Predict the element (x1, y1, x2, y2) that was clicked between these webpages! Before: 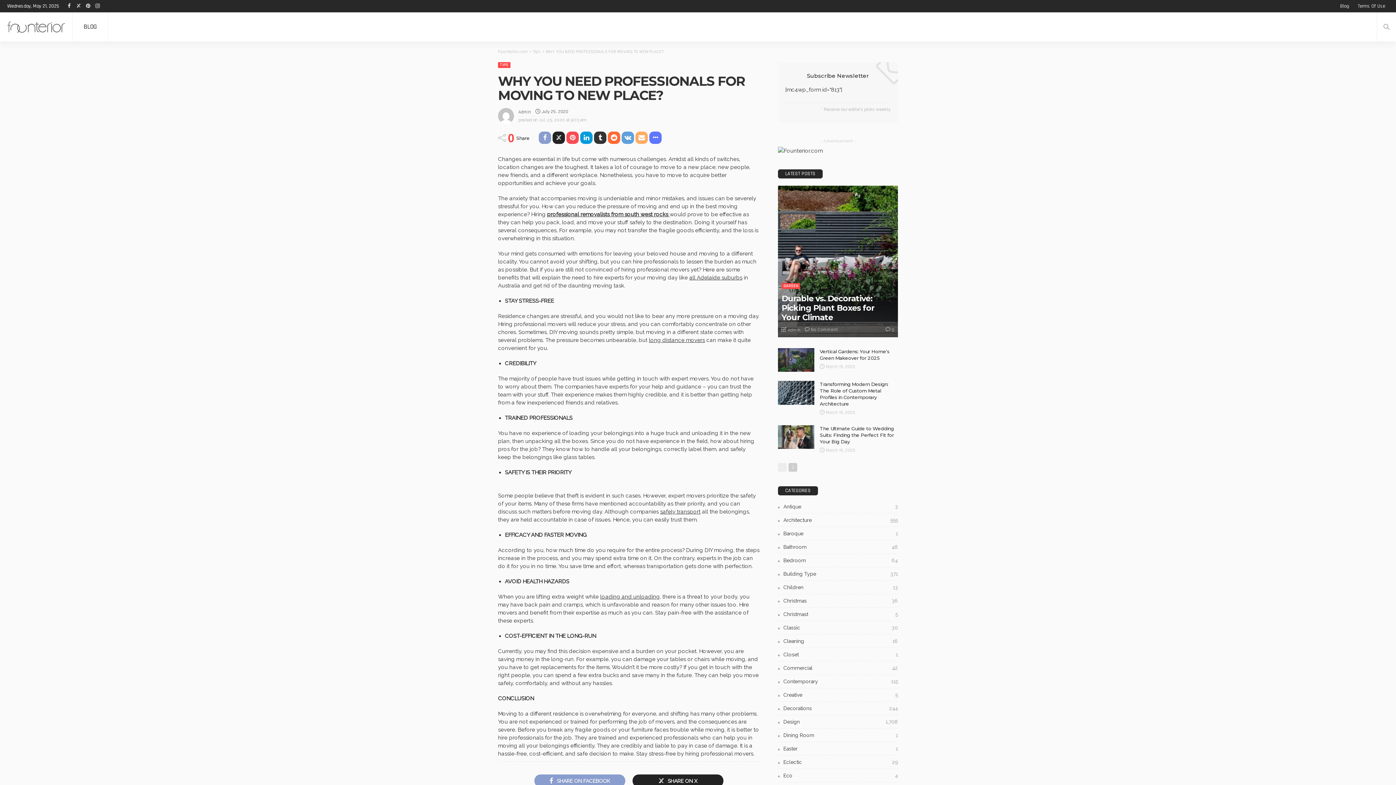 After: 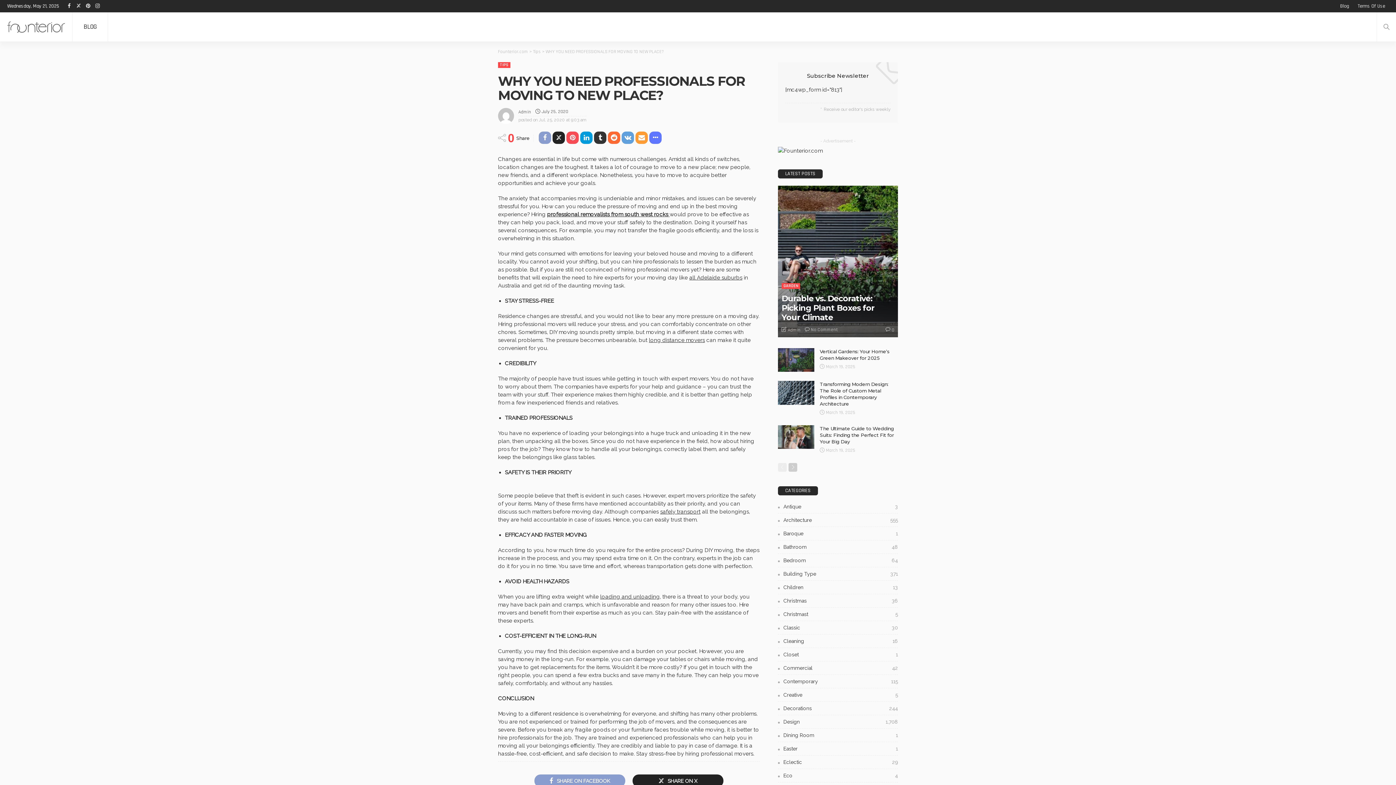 Action: bbox: (635, 131, 648, 144)